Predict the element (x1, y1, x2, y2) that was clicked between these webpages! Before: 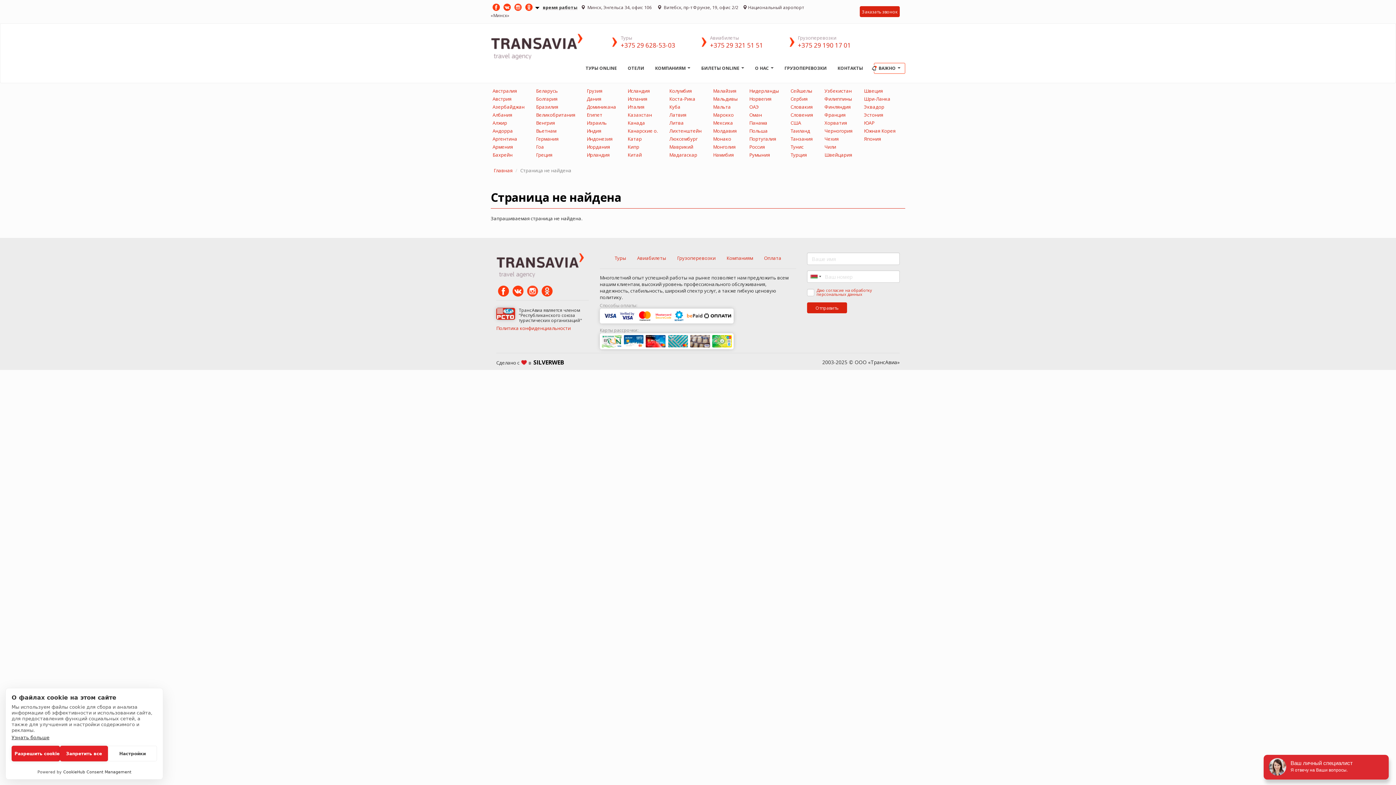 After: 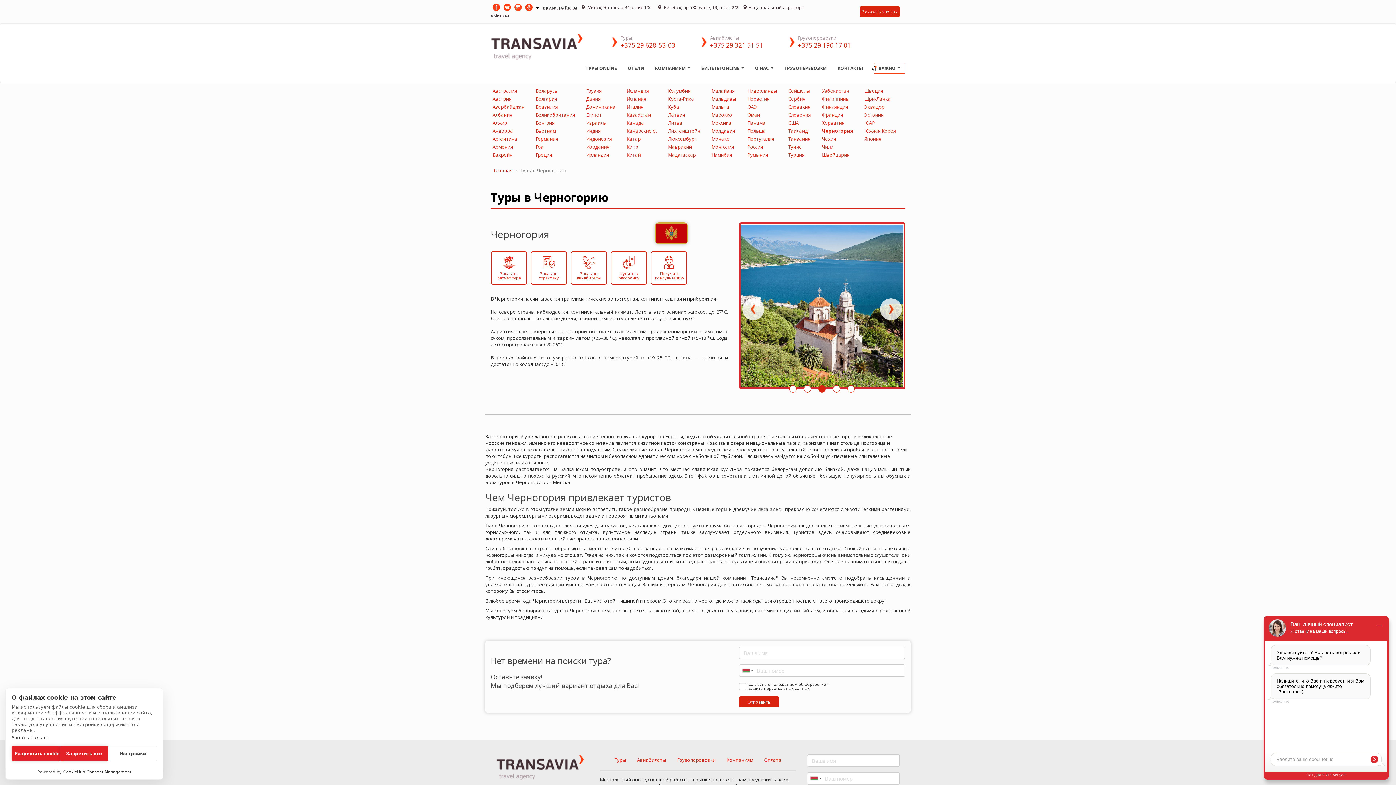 Action: bbox: (824, 127, 852, 134) label: Черногория